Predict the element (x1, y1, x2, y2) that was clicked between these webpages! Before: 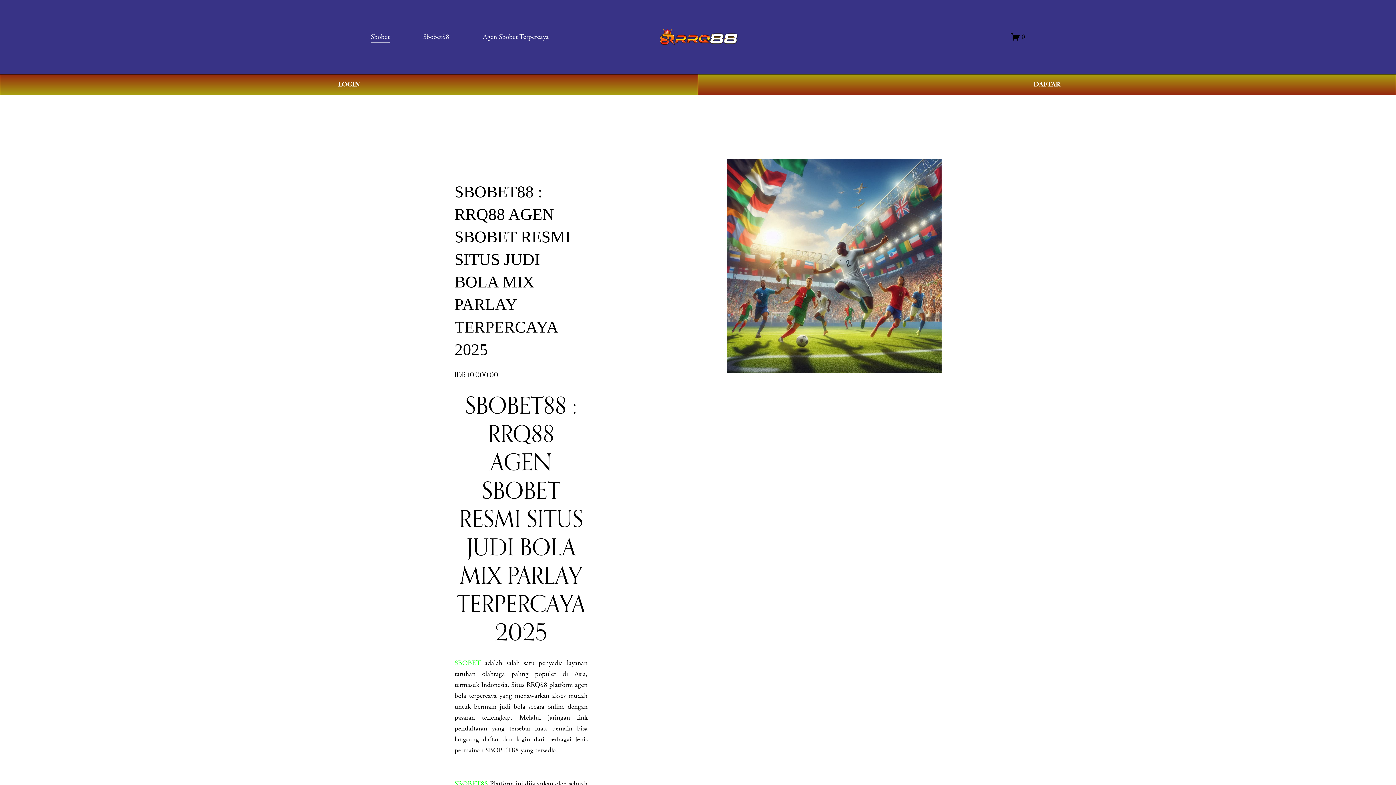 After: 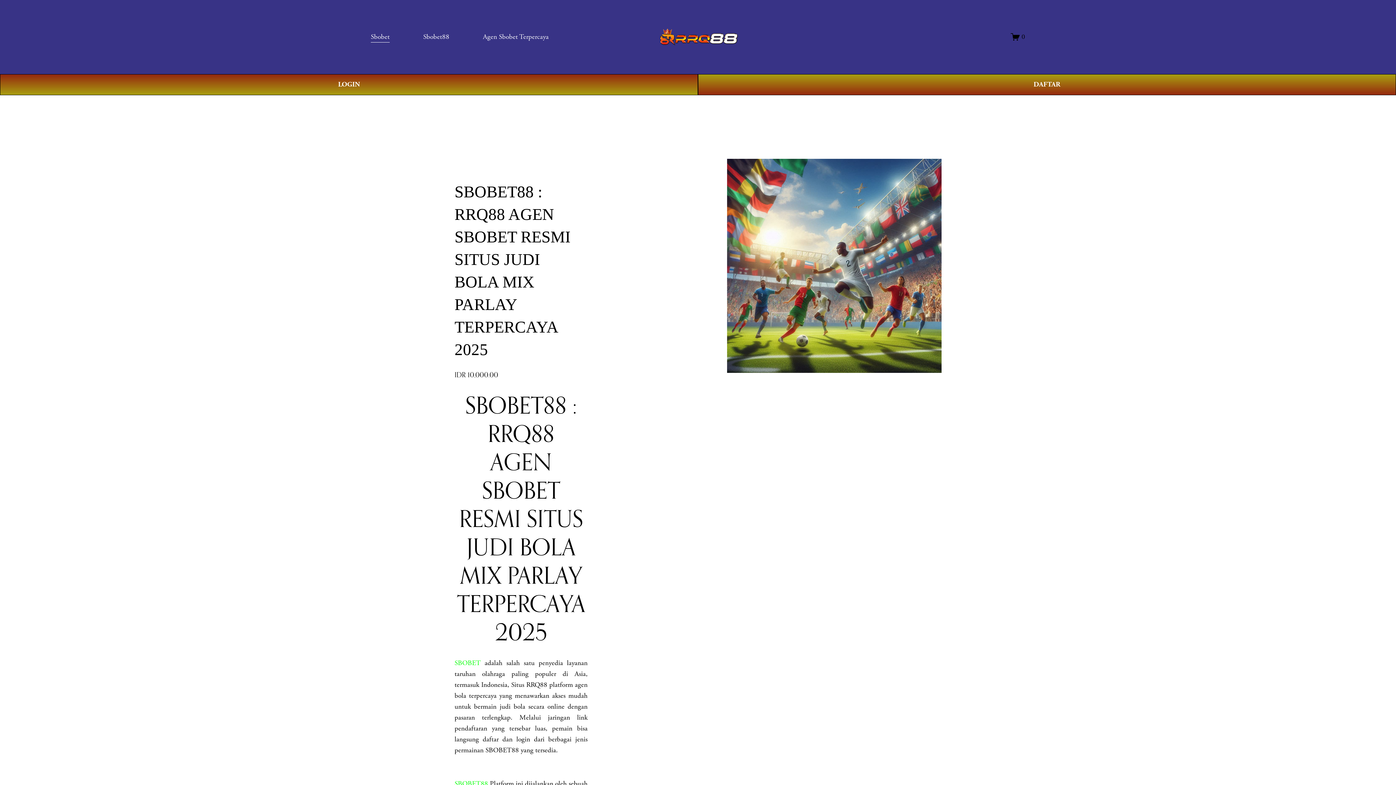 Action: label: SBOBET bbox: (454, 658, 480, 667)